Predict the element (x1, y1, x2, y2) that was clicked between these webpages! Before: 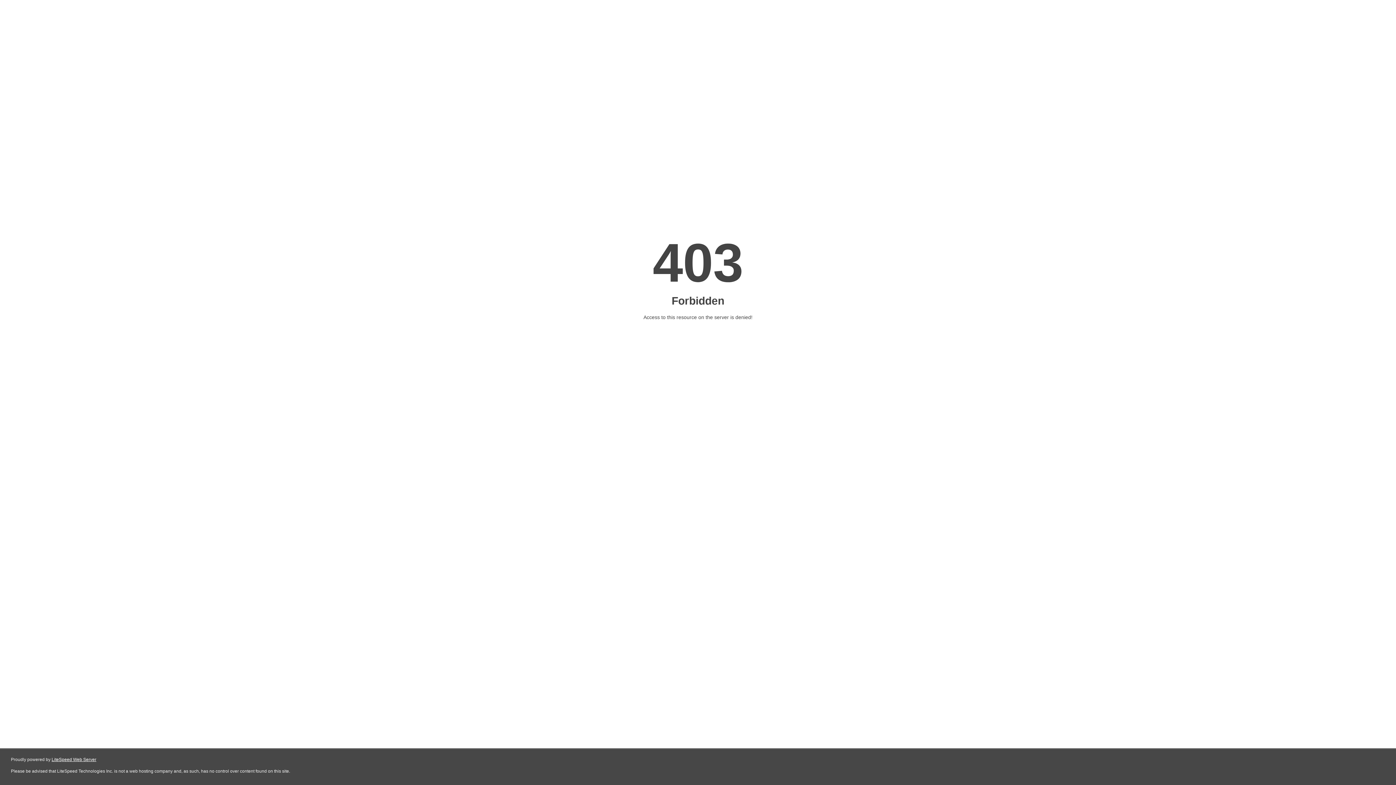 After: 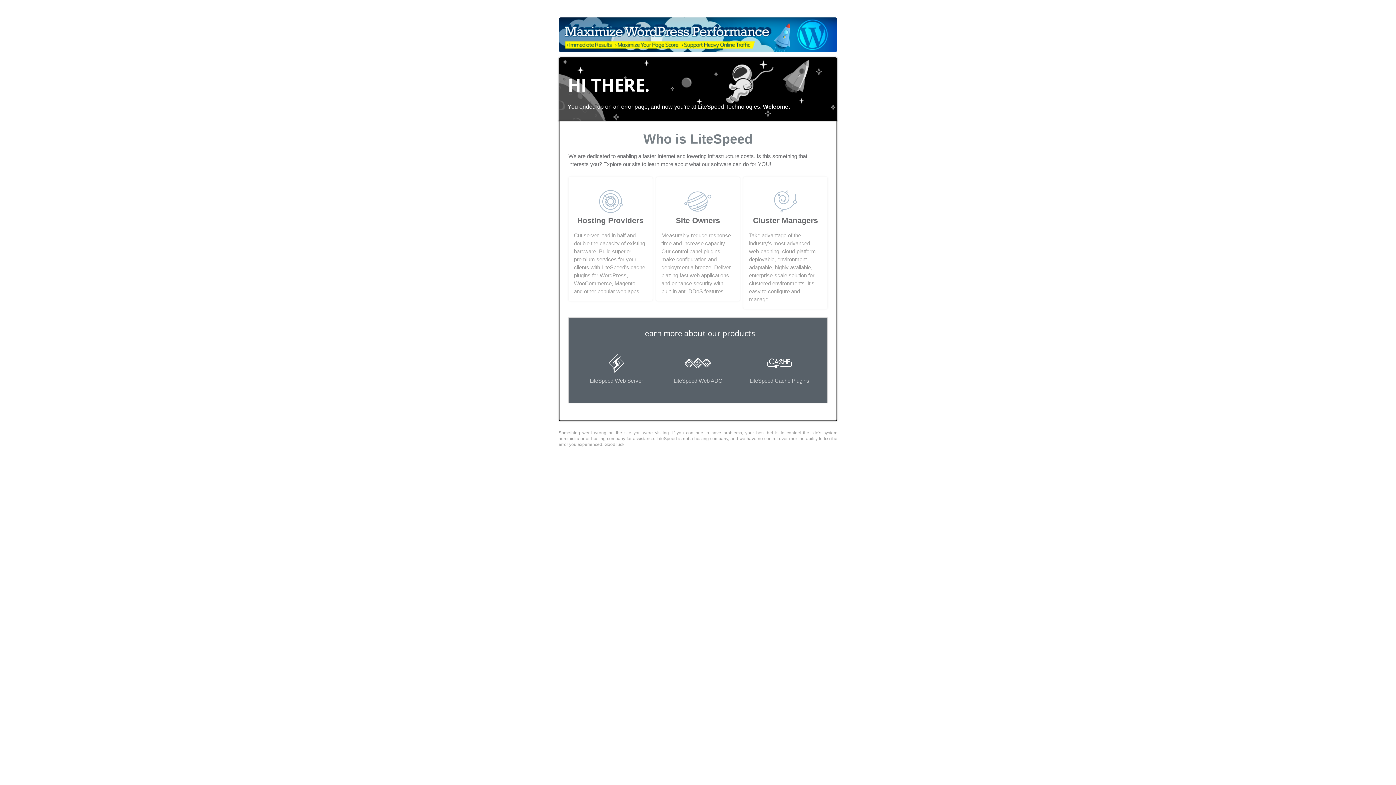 Action: bbox: (51, 757, 96, 762) label: LiteSpeed Web Server